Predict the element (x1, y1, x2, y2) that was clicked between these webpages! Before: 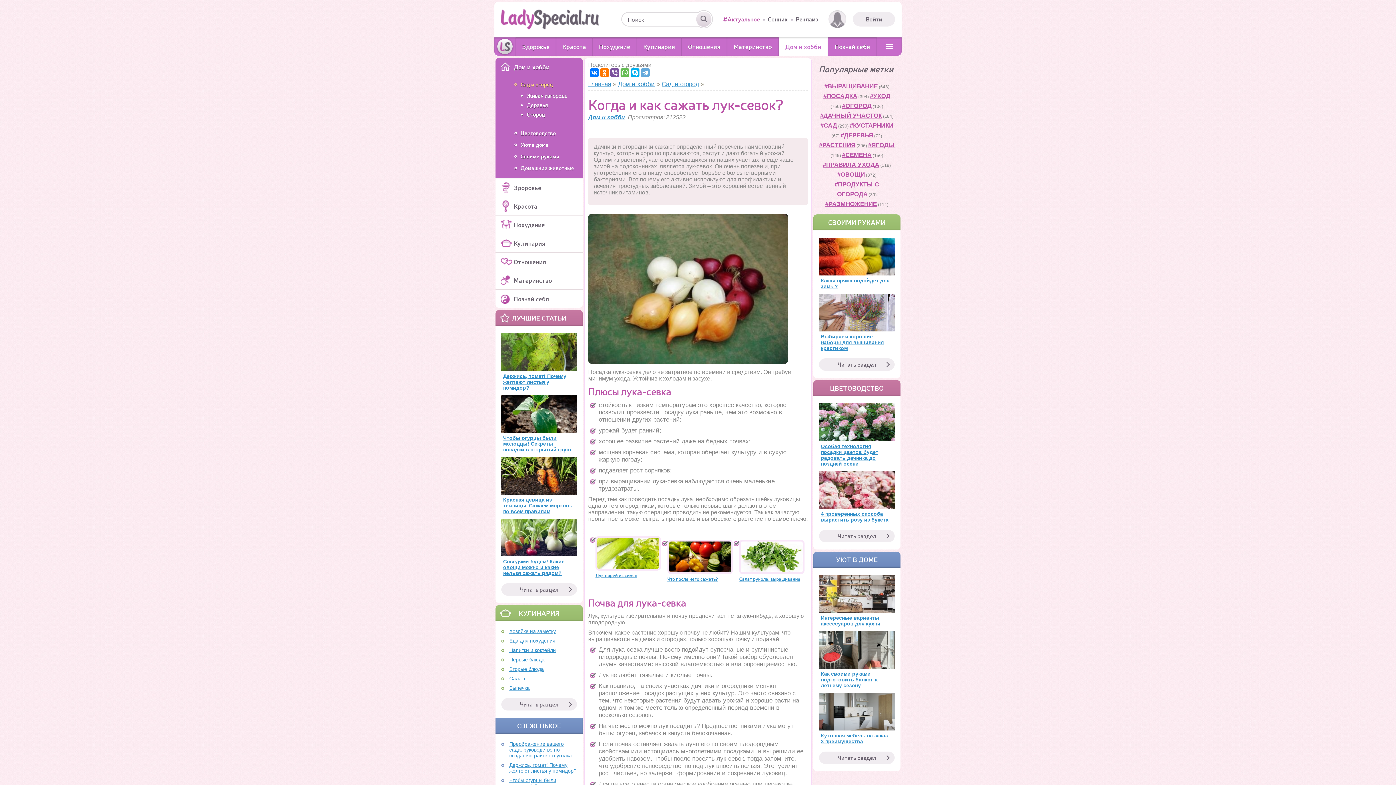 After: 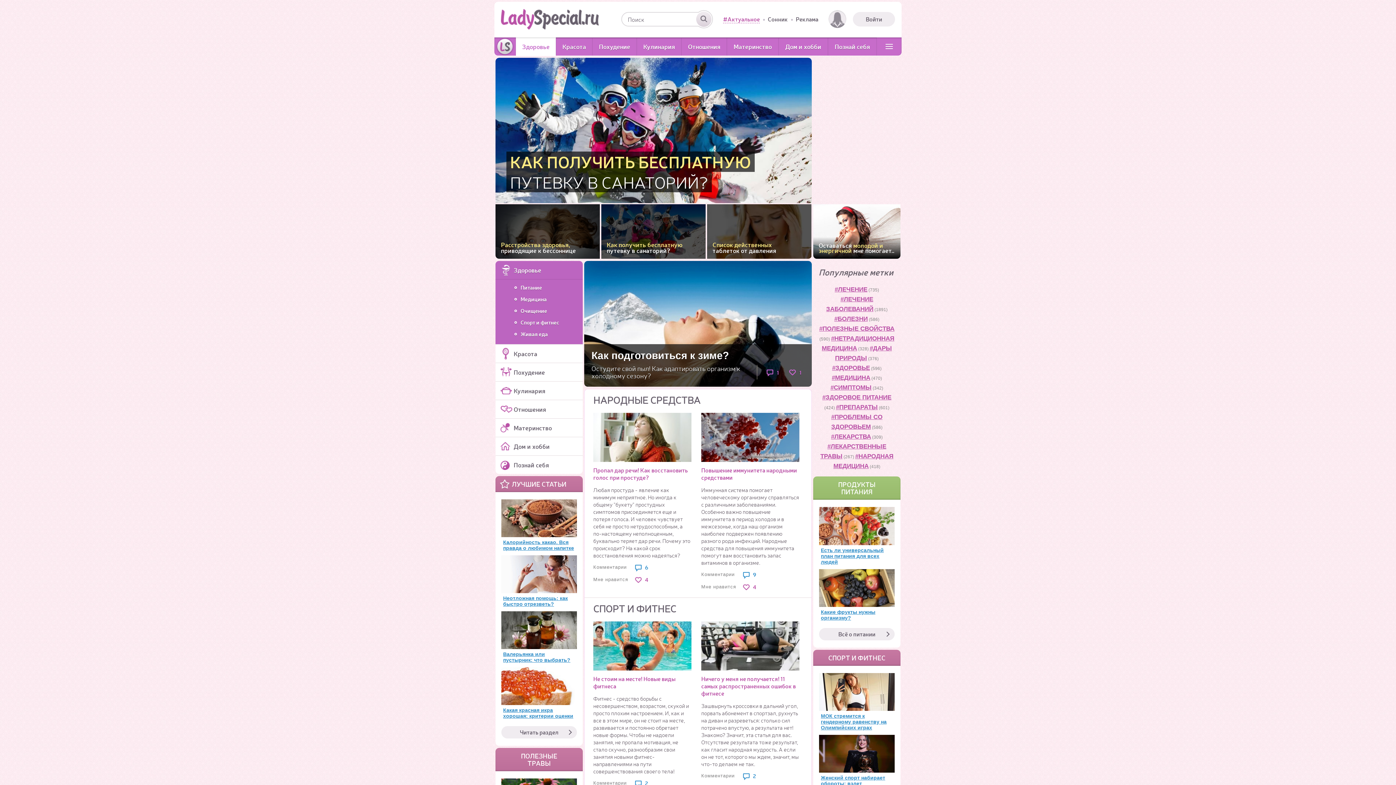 Action: label: Здоровье bbox: (516, 37, 556, 55)